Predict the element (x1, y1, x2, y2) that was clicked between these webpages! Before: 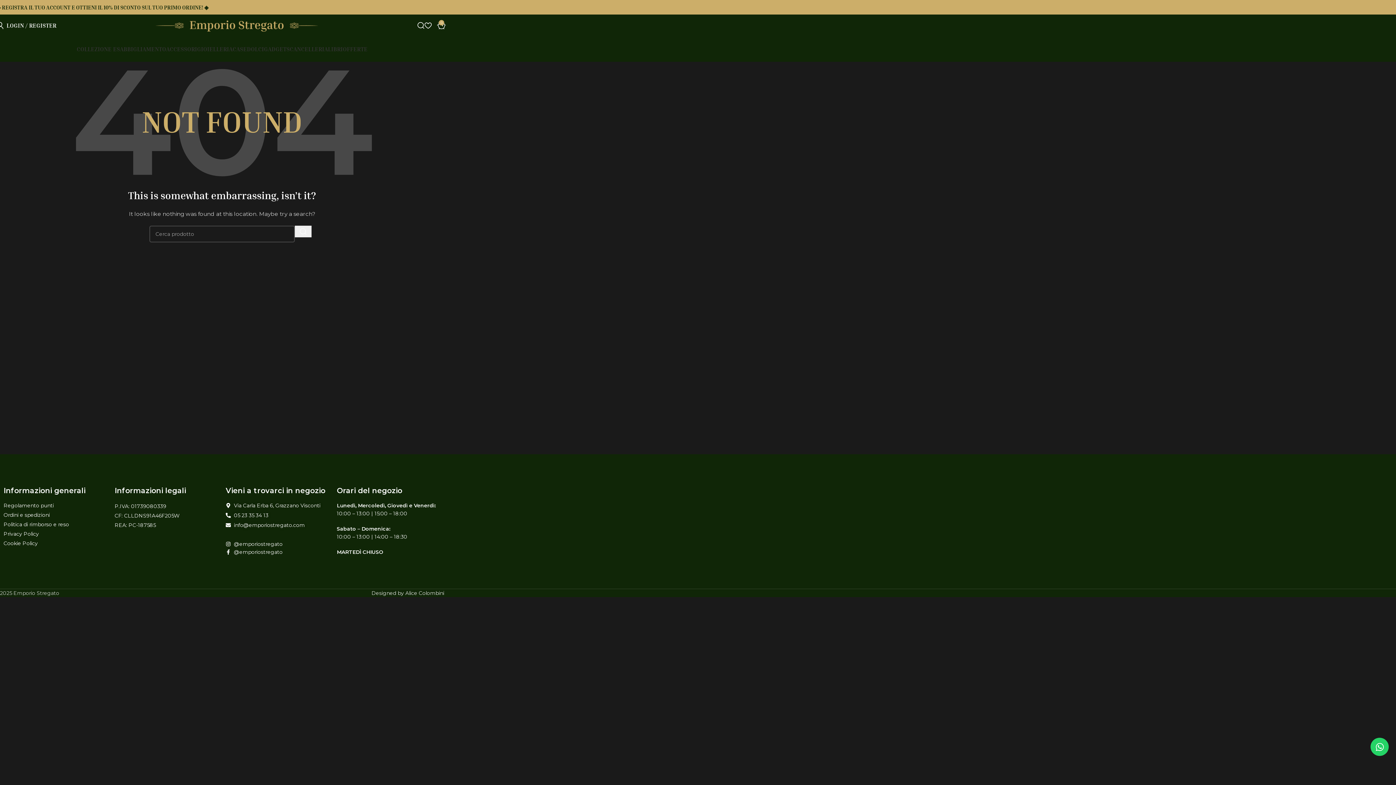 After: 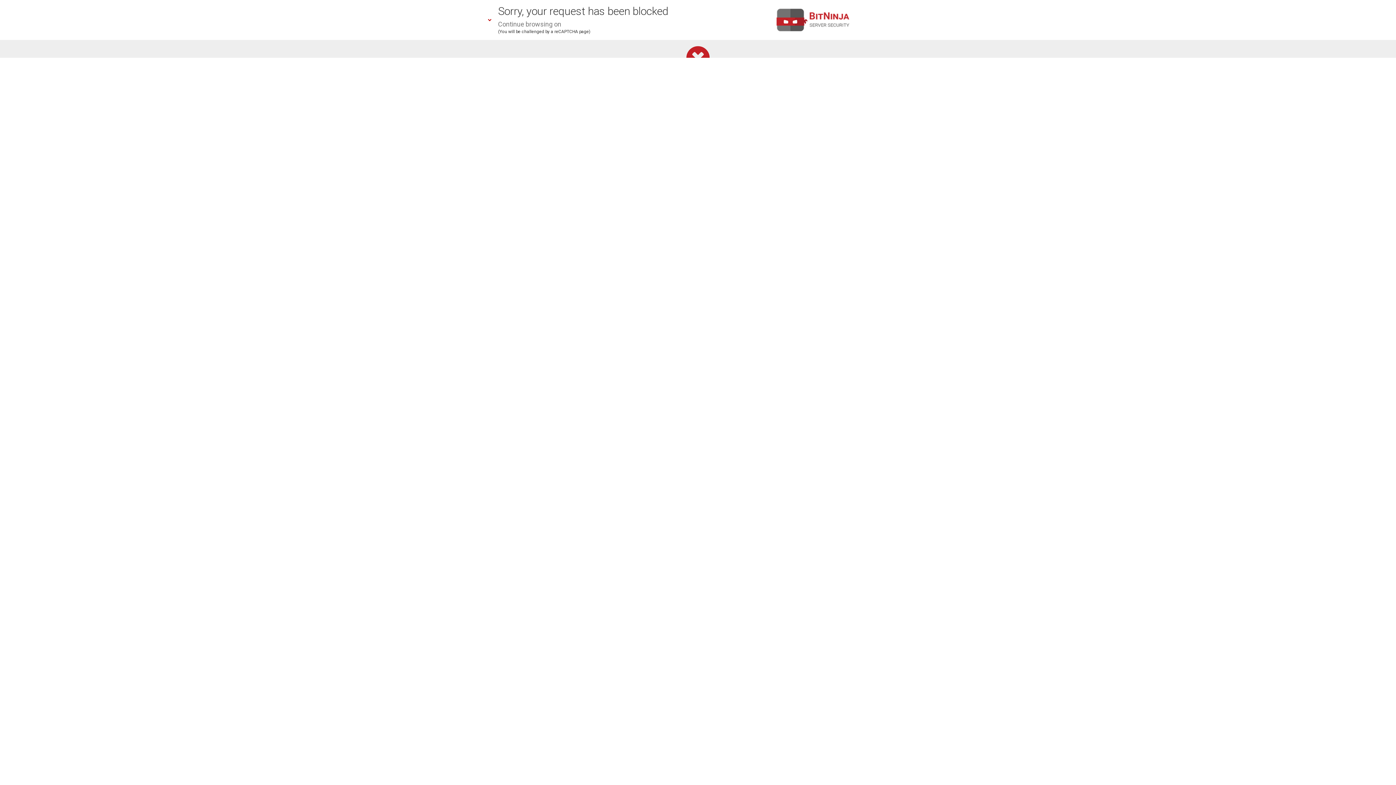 Action: bbox: (371, 590, 444, 596) label: Designed by Alice Colombini